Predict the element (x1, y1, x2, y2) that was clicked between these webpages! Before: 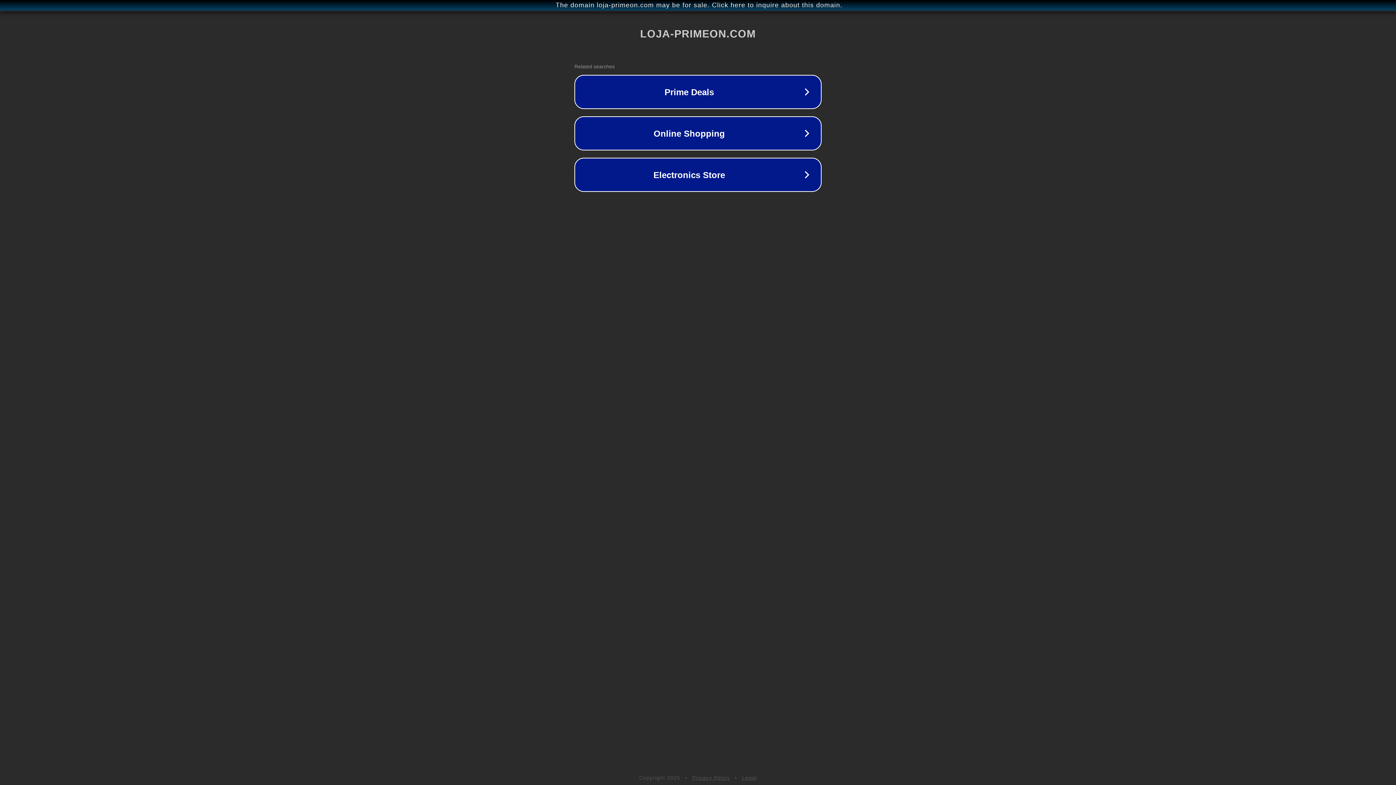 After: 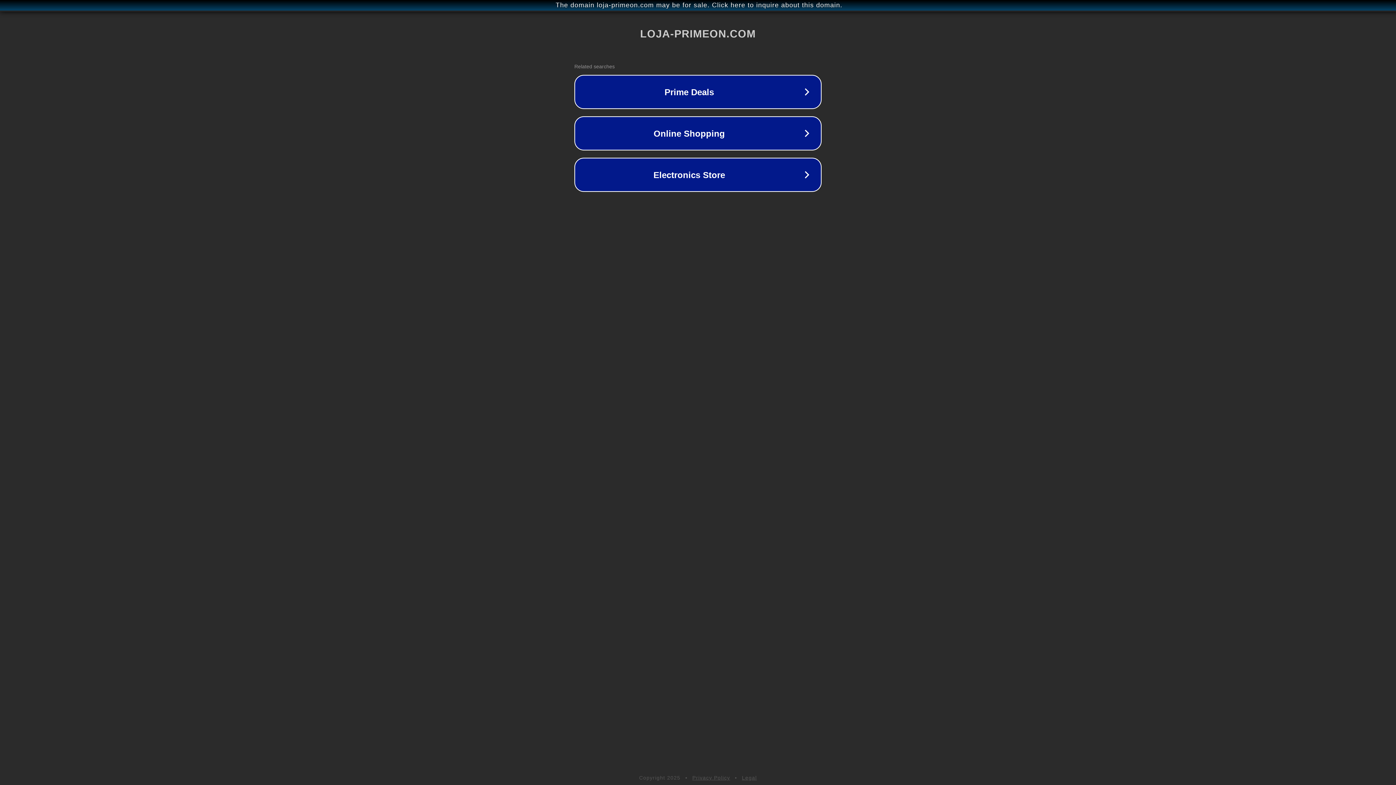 Action: bbox: (742, 775, 757, 781) label: Legal